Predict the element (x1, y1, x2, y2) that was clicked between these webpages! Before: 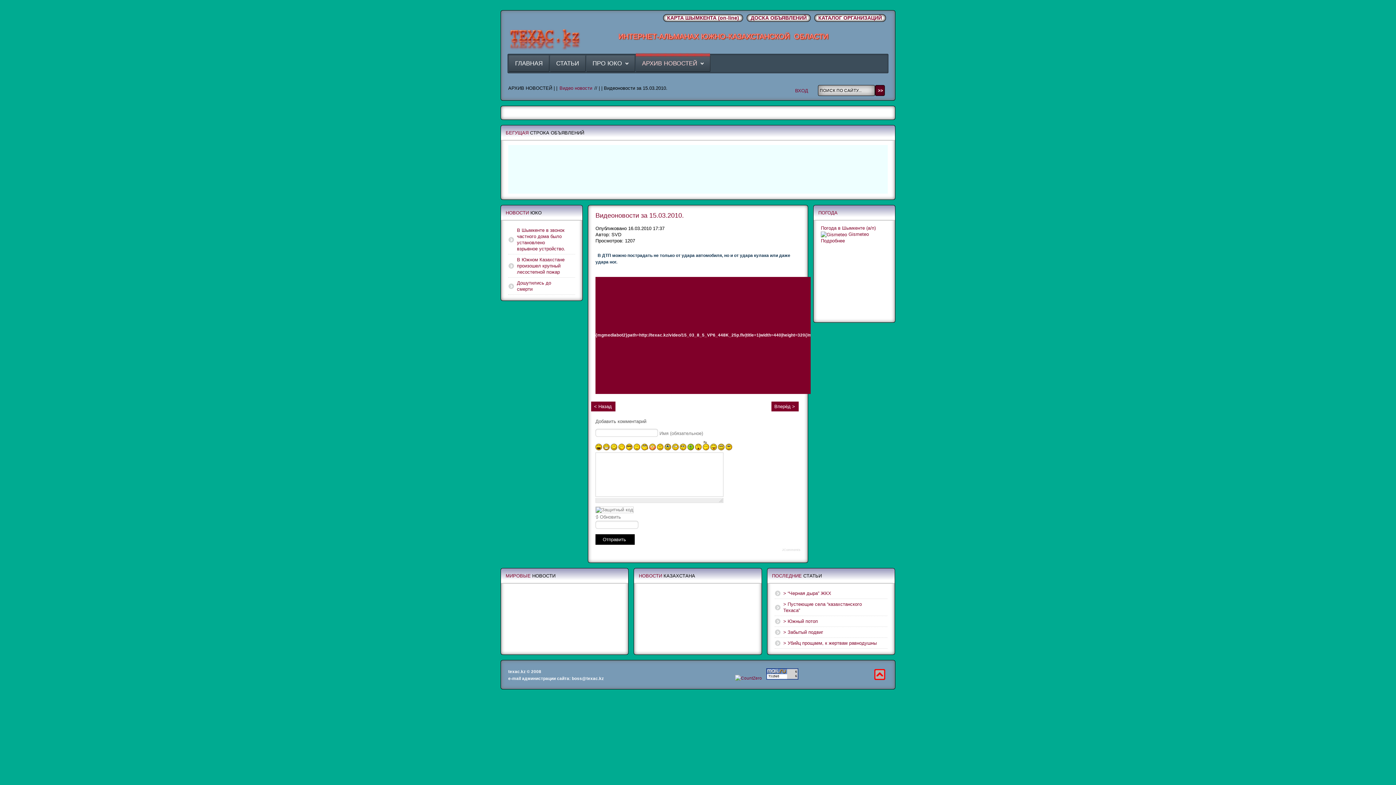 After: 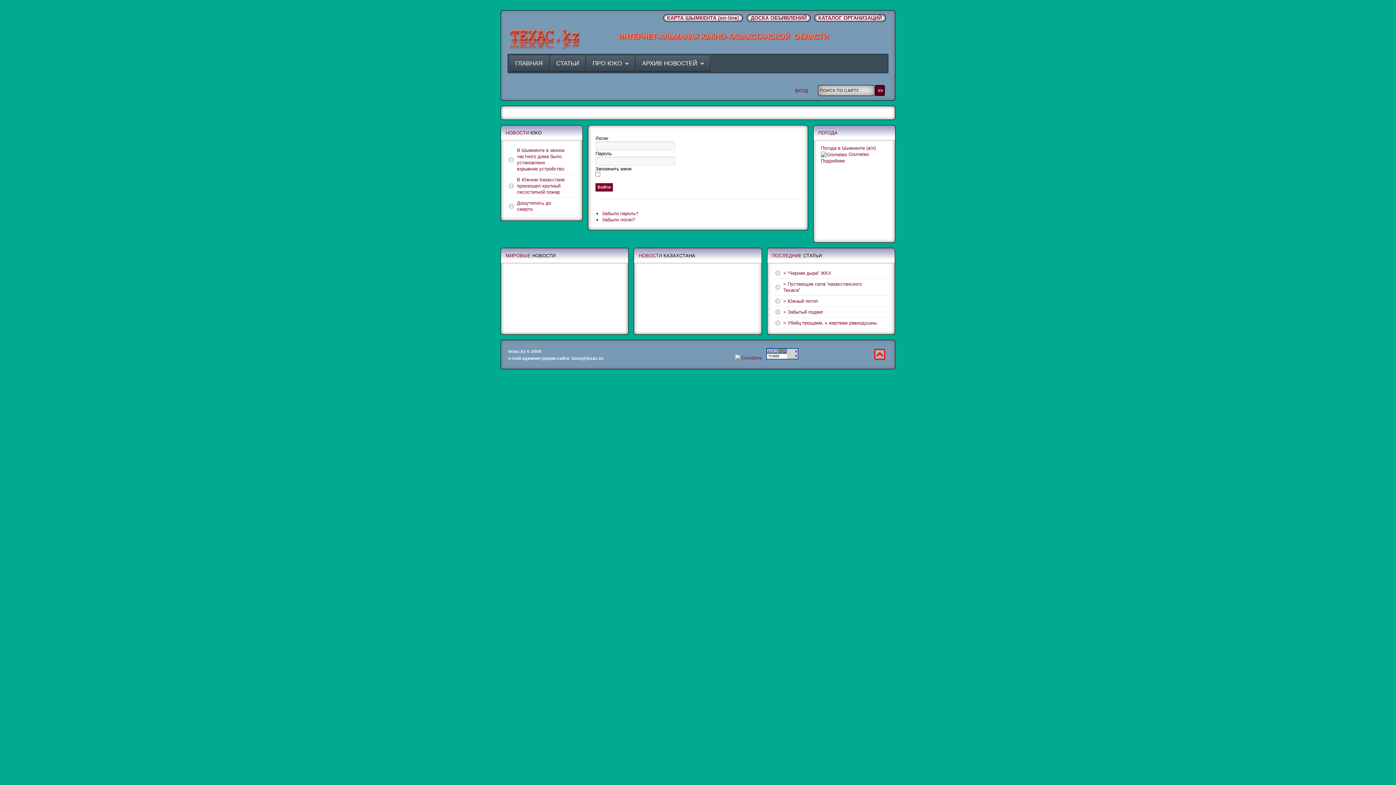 Action: bbox: (795, 88, 808, 93) label: ВХОД